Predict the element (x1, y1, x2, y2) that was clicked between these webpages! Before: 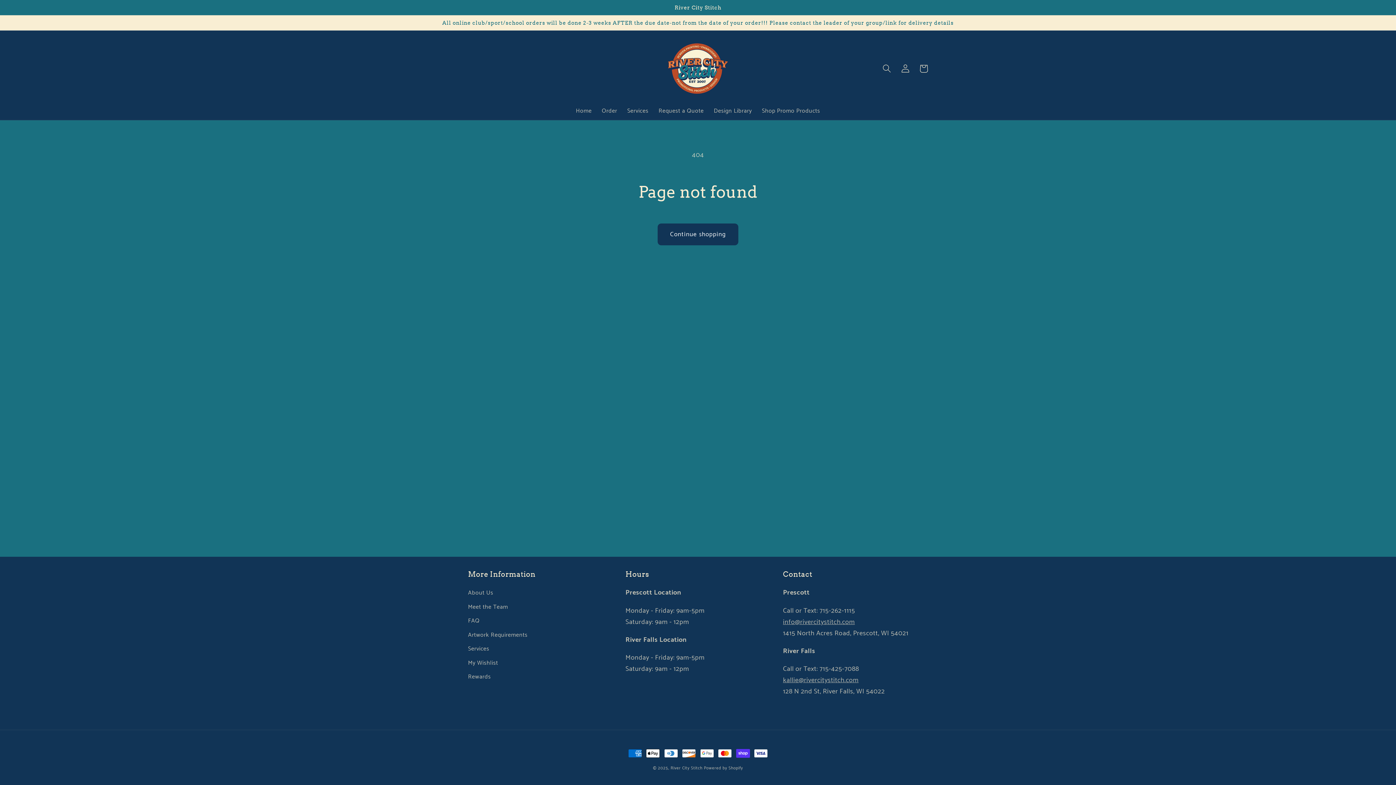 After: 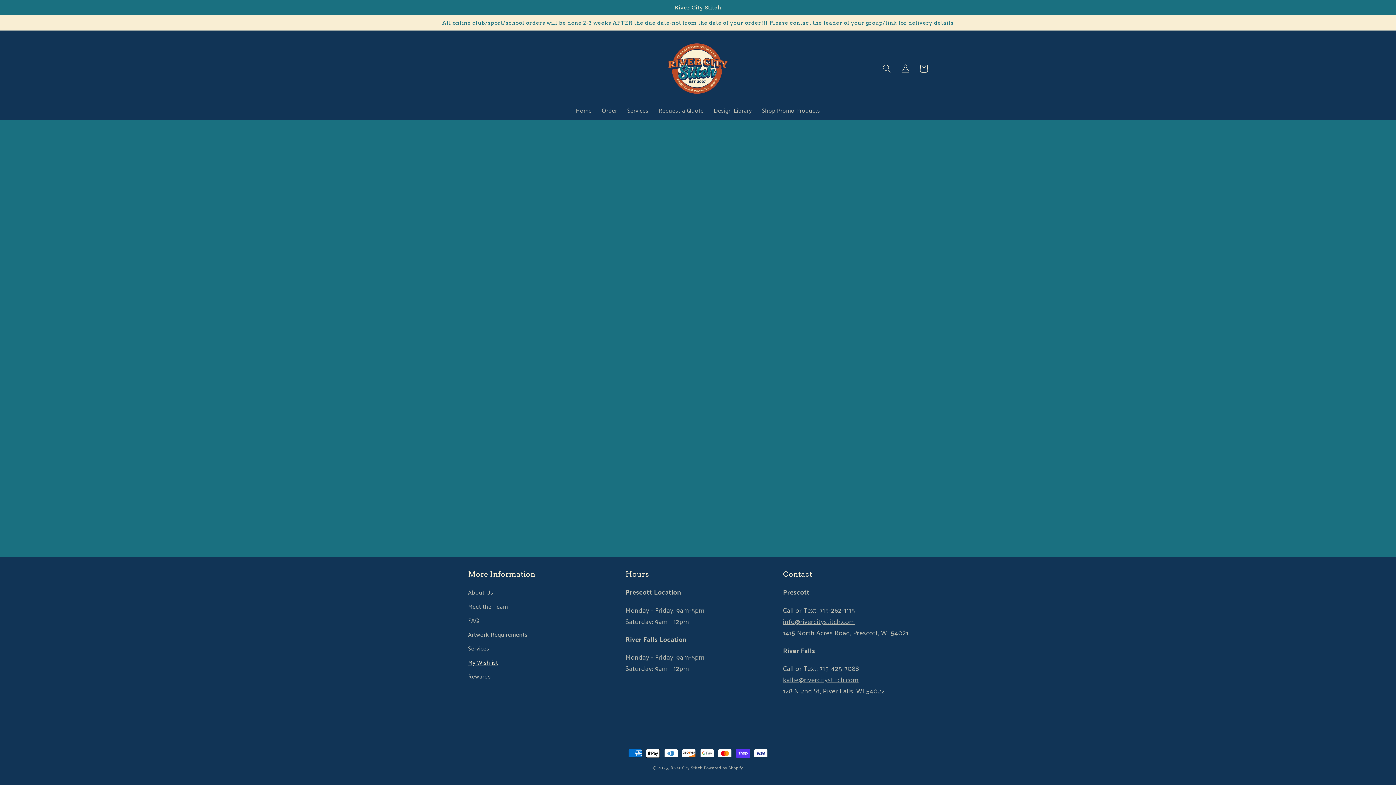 Action: label: My Wishlist bbox: (468, 656, 498, 670)